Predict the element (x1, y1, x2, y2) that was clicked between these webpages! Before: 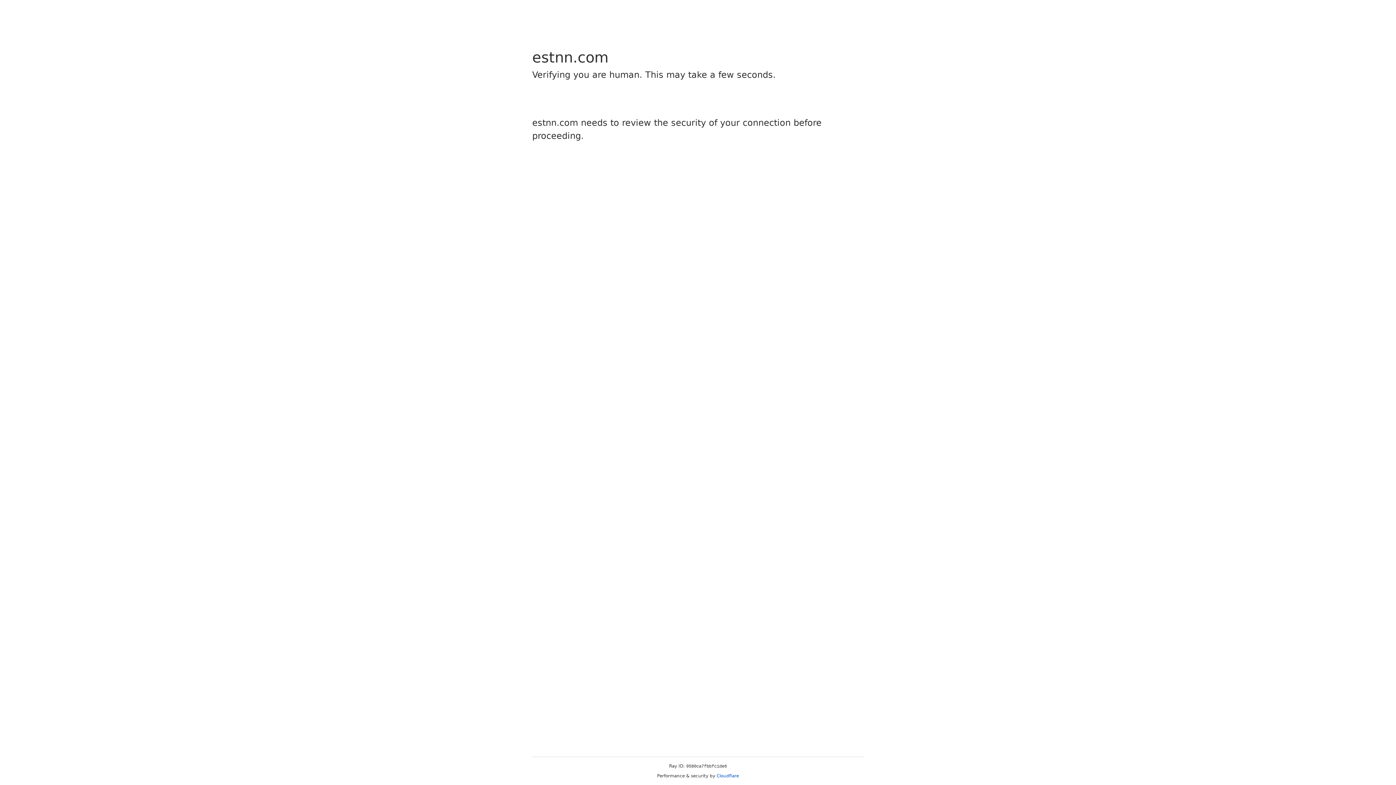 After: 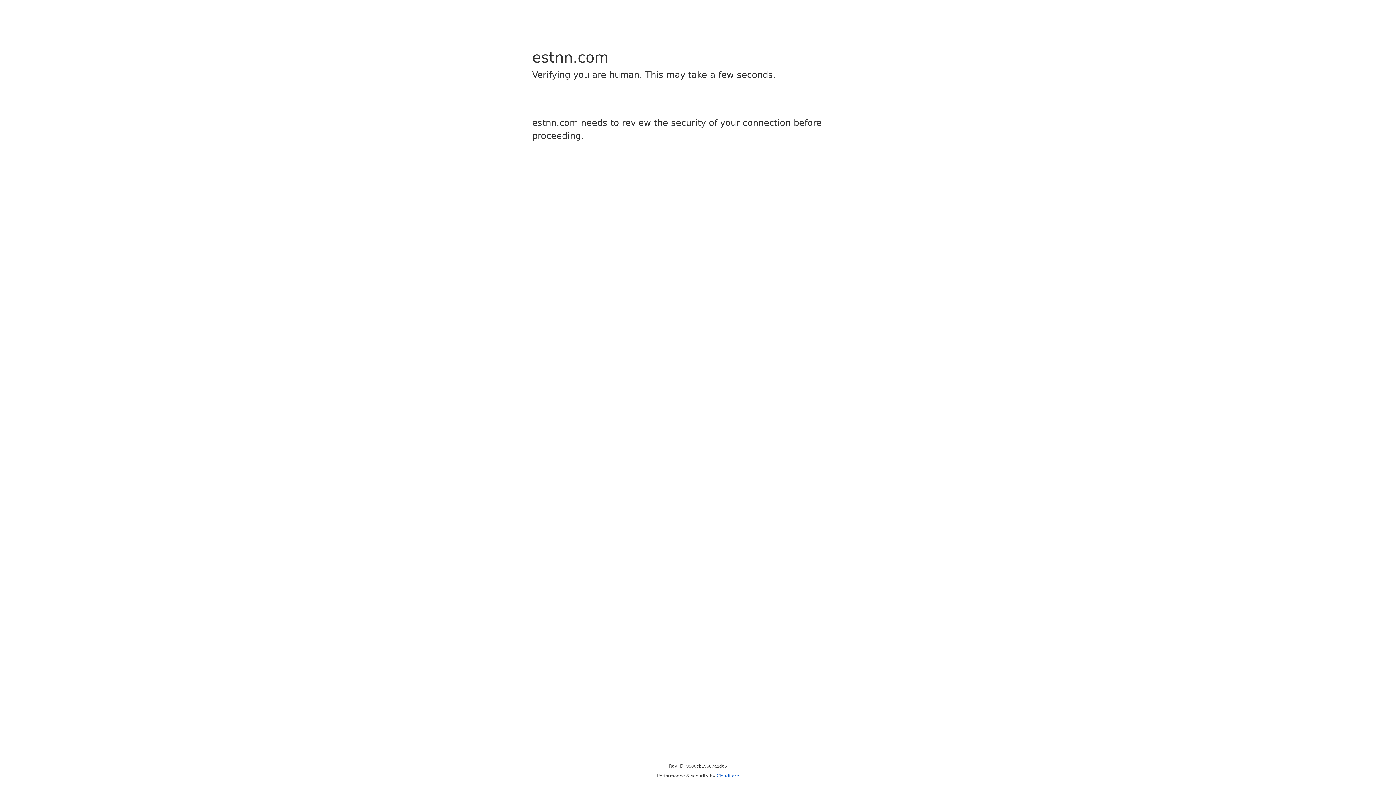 Action: label: Cloudflare bbox: (716, 773, 739, 778)